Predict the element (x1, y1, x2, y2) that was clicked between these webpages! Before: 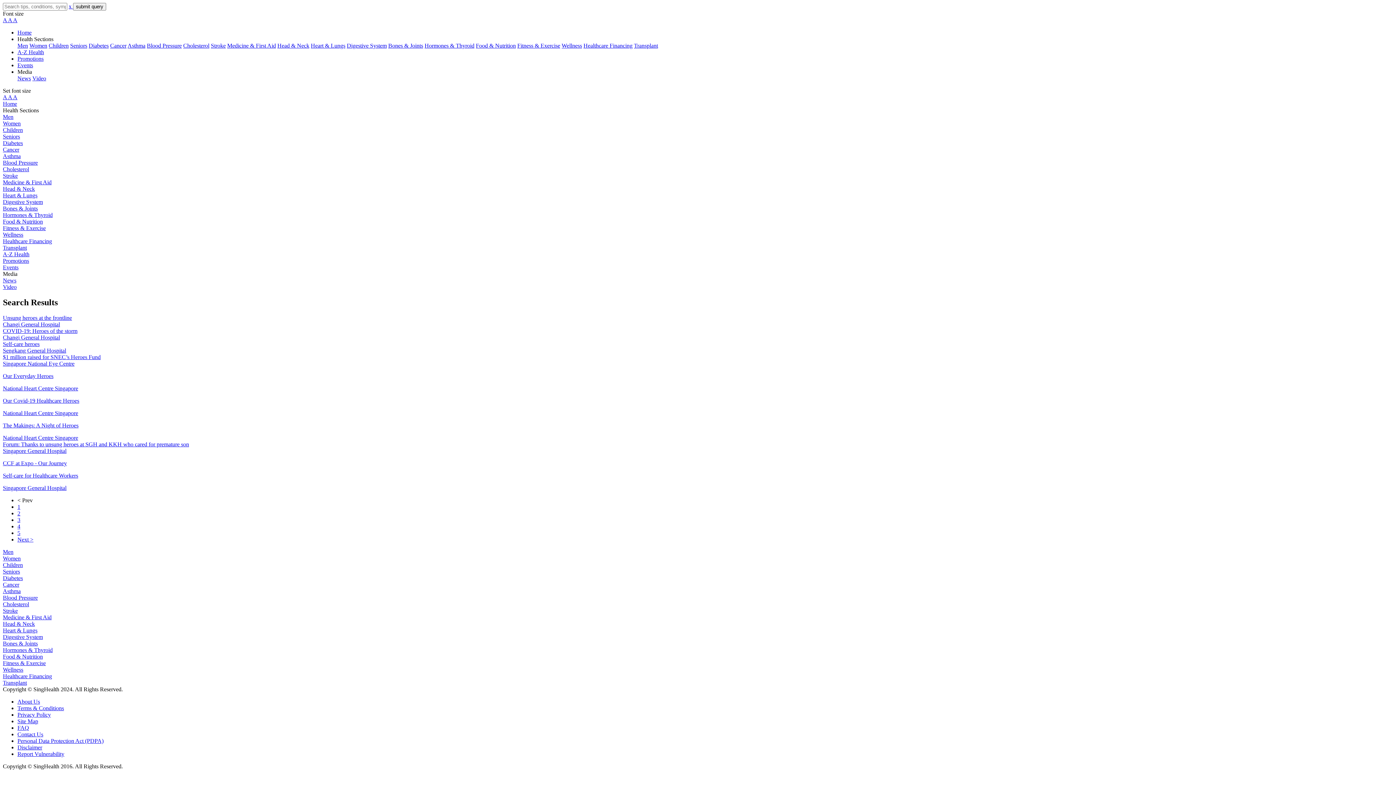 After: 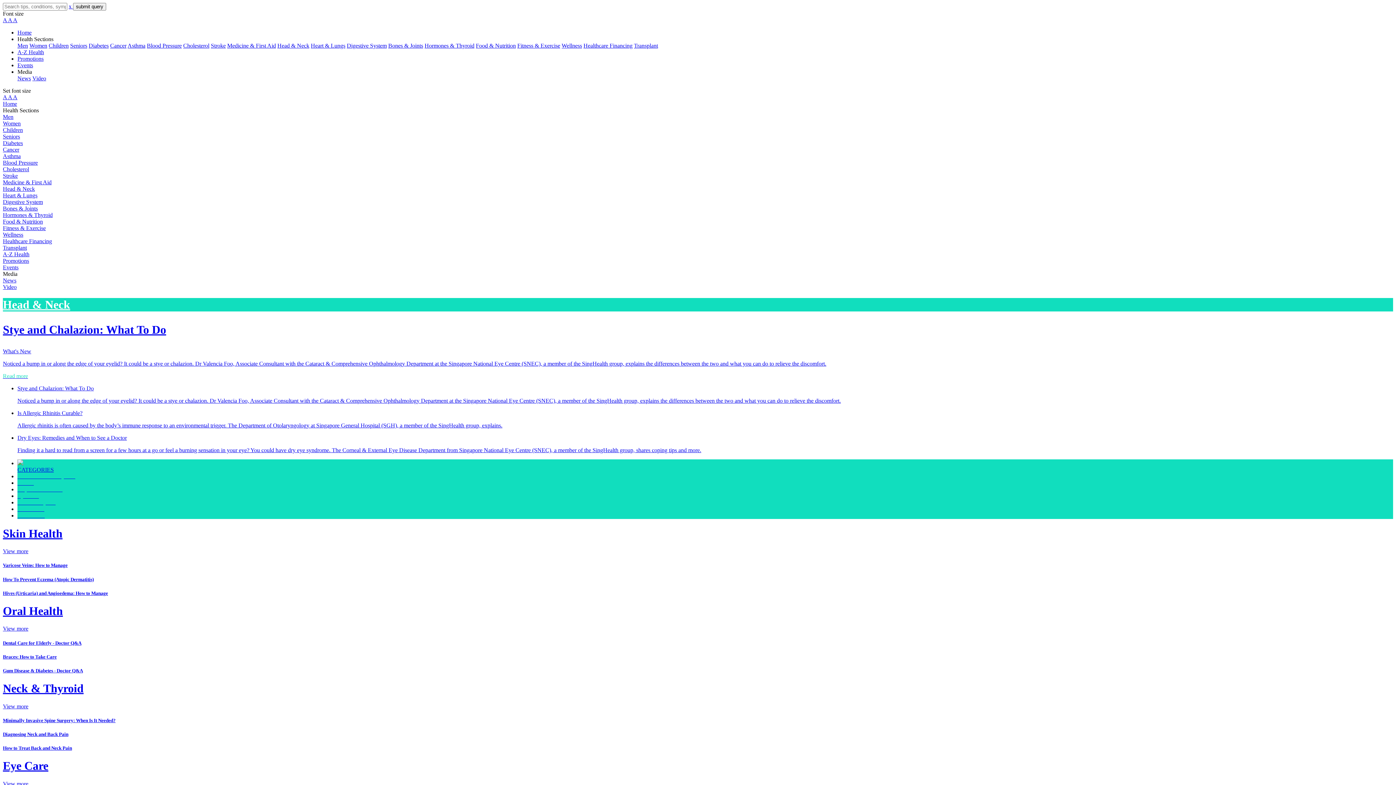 Action: bbox: (277, 42, 309, 48) label: Head & Neck